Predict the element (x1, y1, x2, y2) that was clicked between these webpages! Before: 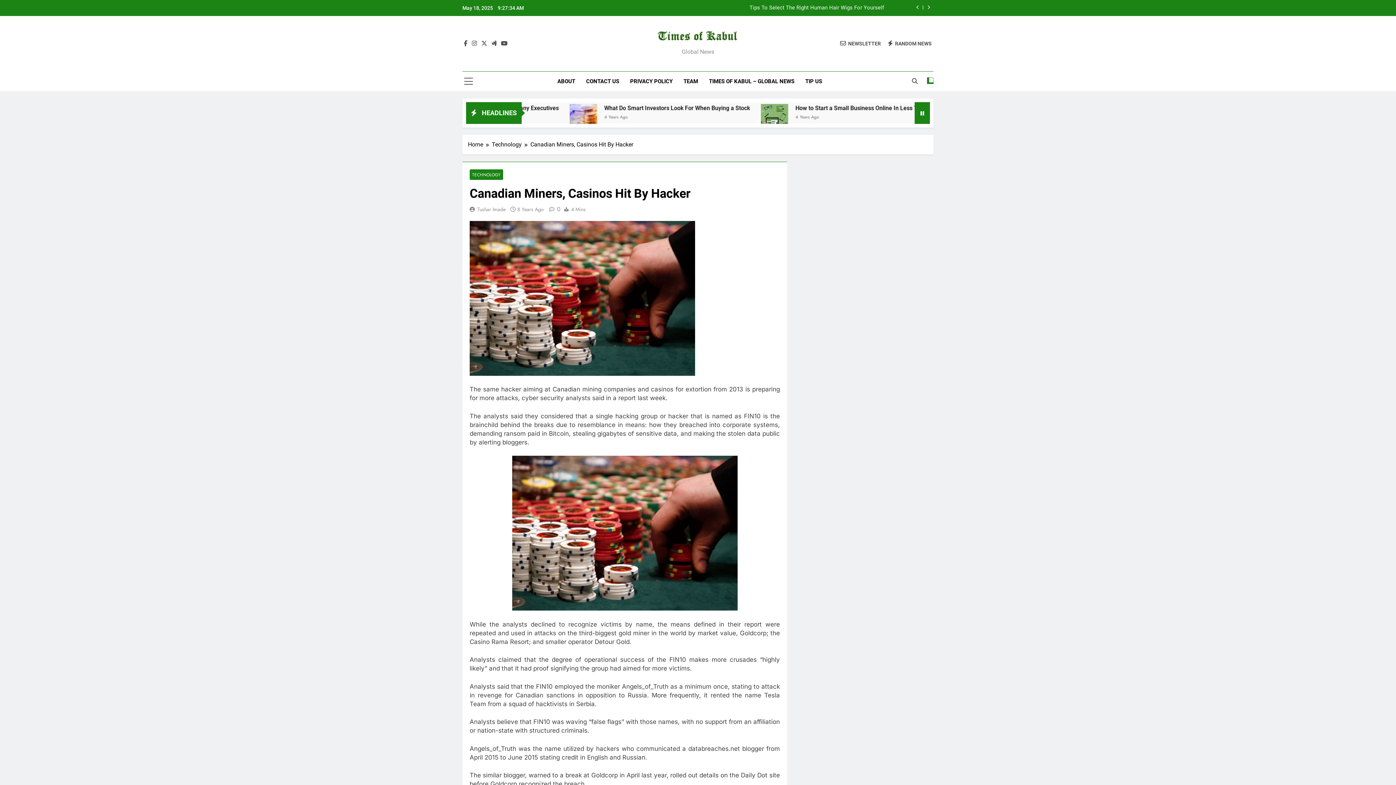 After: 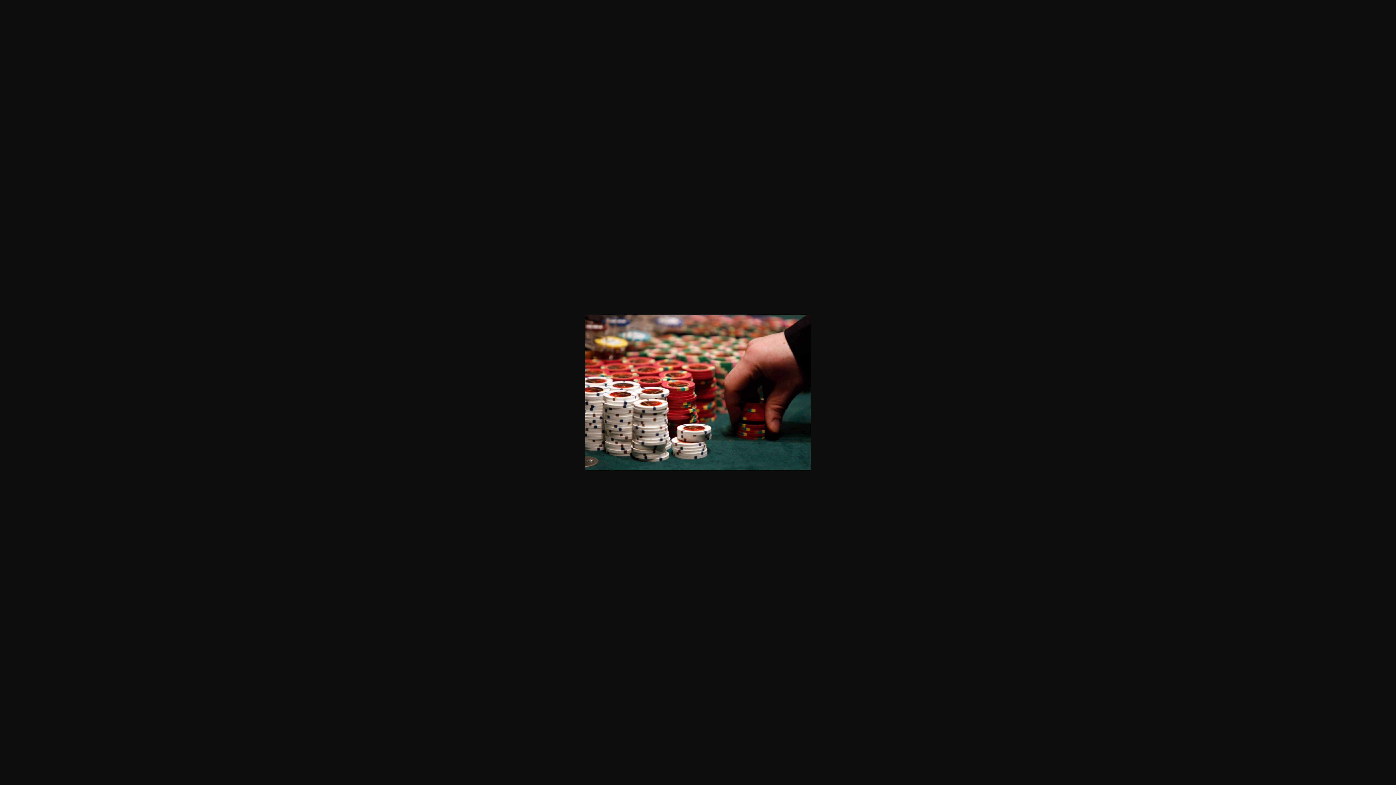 Action: bbox: (469, 456, 780, 610)